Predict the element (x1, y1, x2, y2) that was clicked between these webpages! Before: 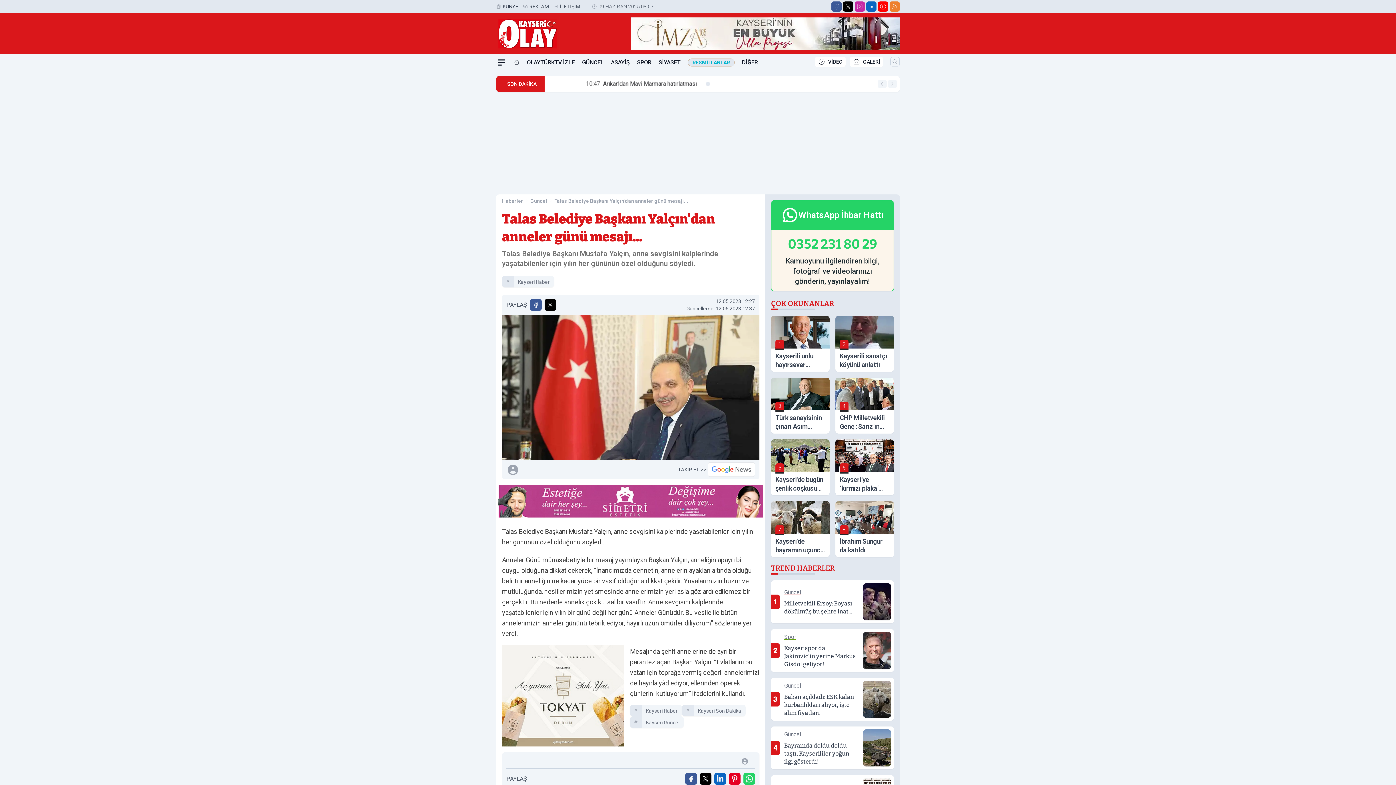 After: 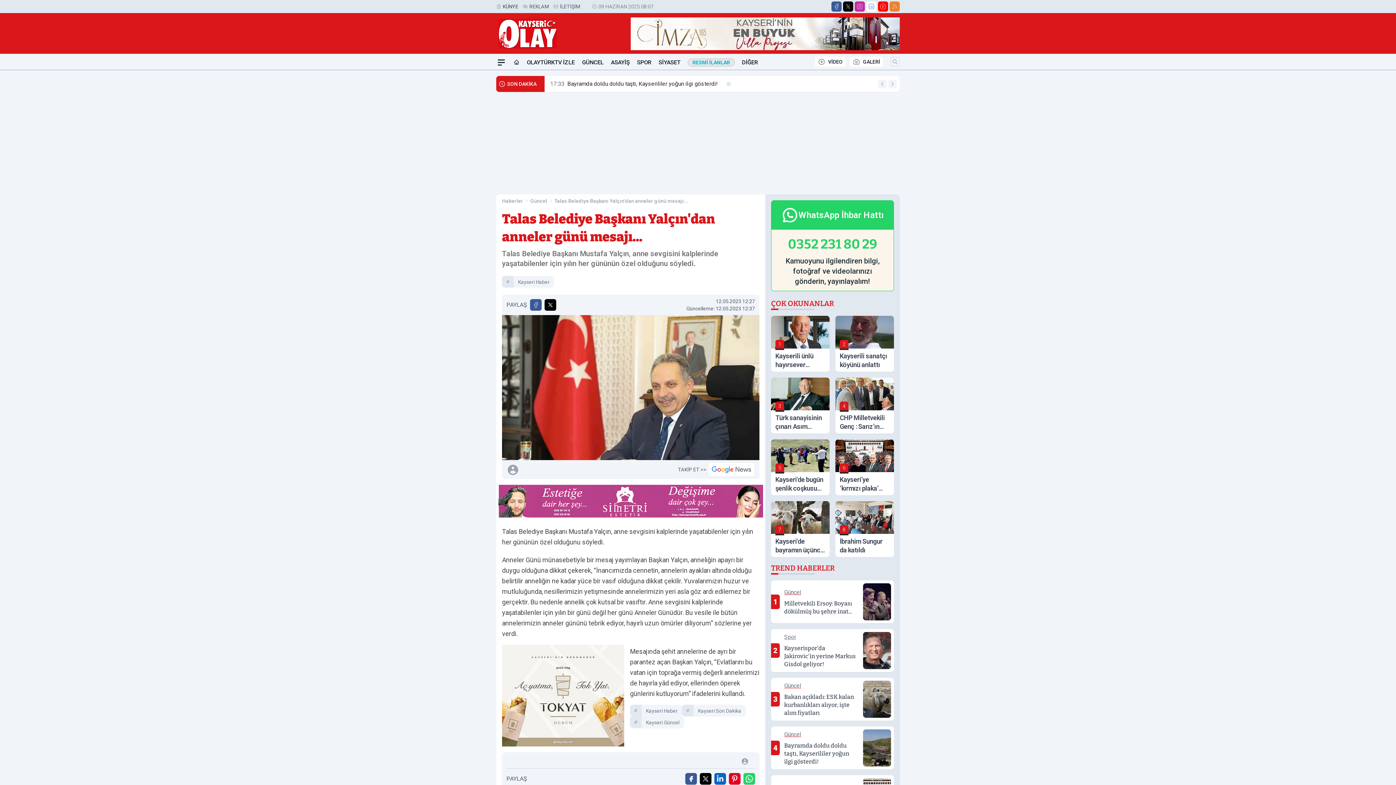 Action: label: LinkedIn bbox: (866, 1, 876, 11)